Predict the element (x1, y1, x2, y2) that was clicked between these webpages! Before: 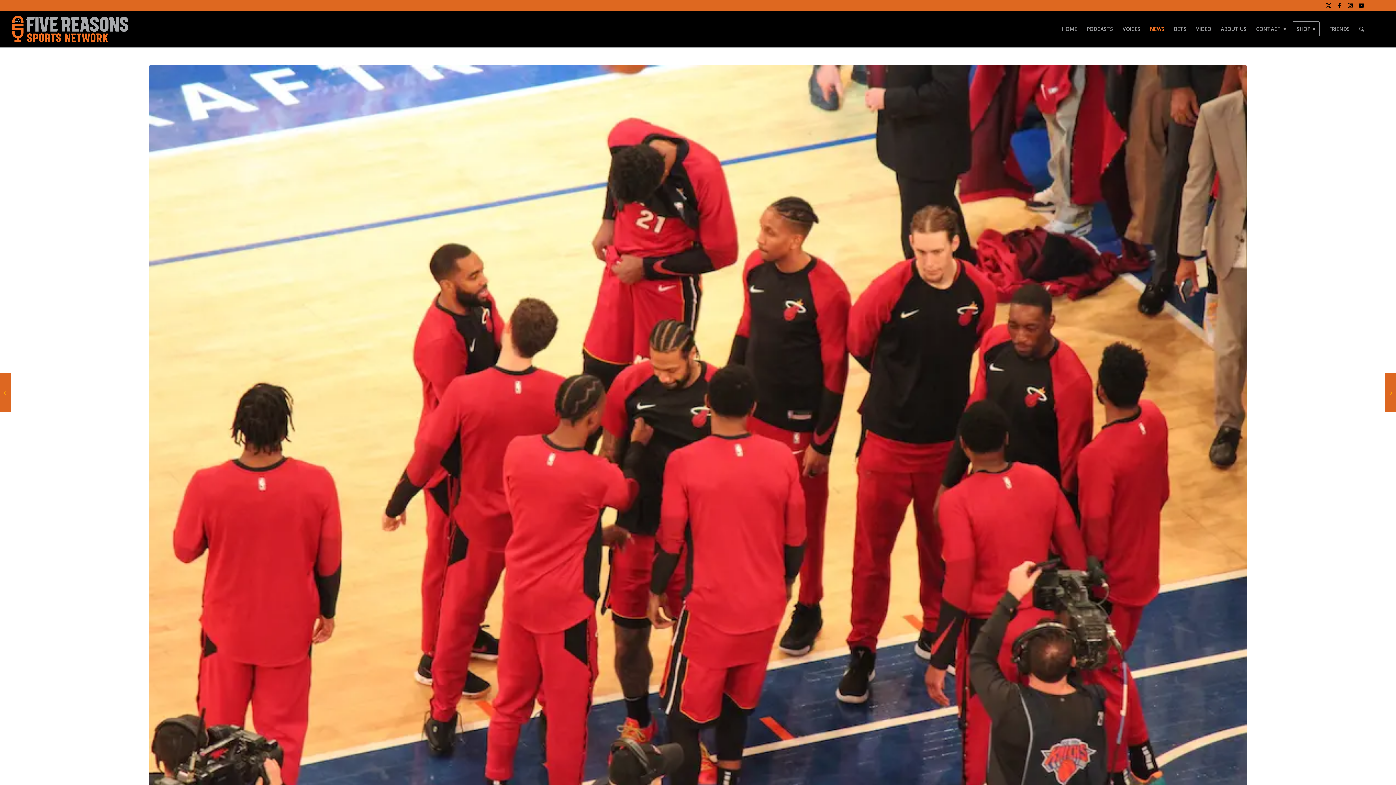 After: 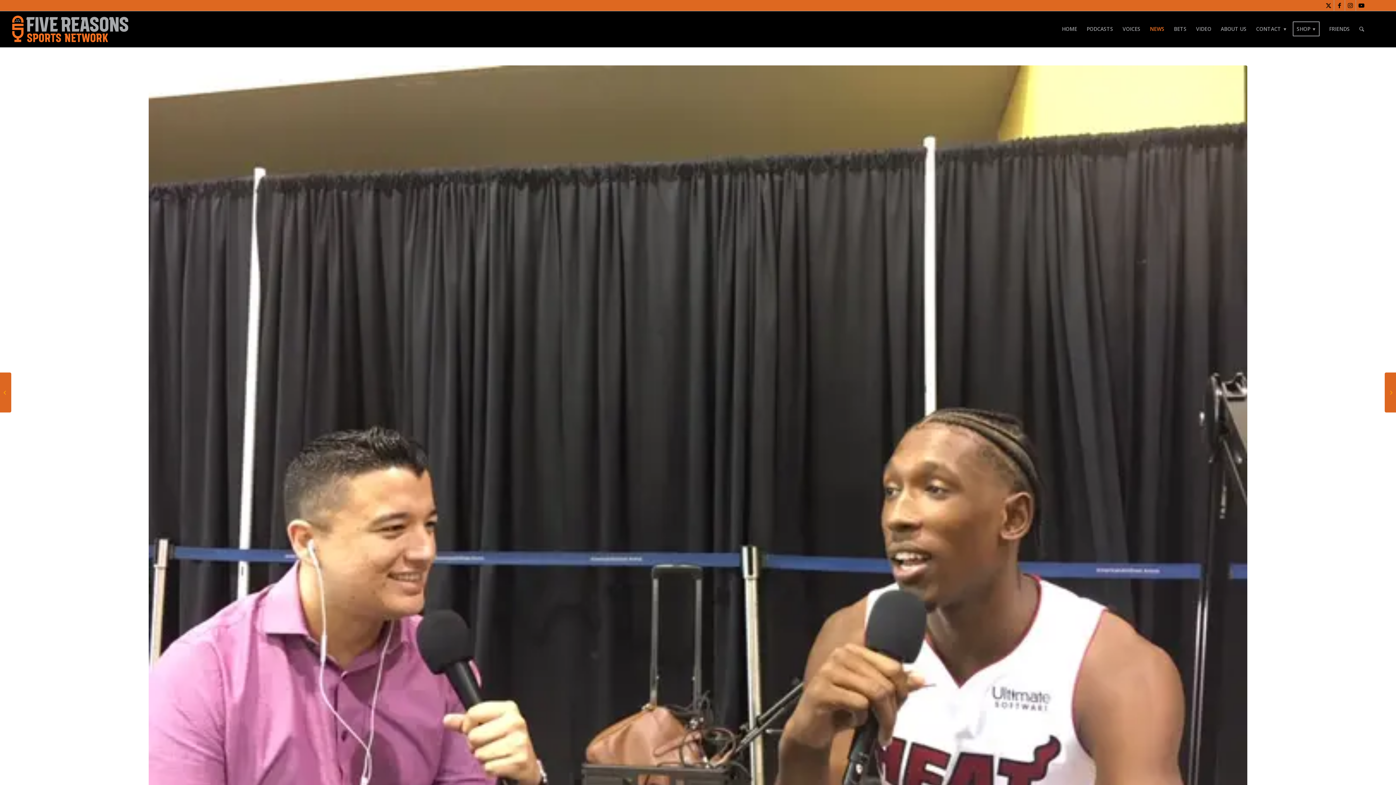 Action: bbox: (0, 372, 11, 412) label: JRich, Winslow out for Heat trip	